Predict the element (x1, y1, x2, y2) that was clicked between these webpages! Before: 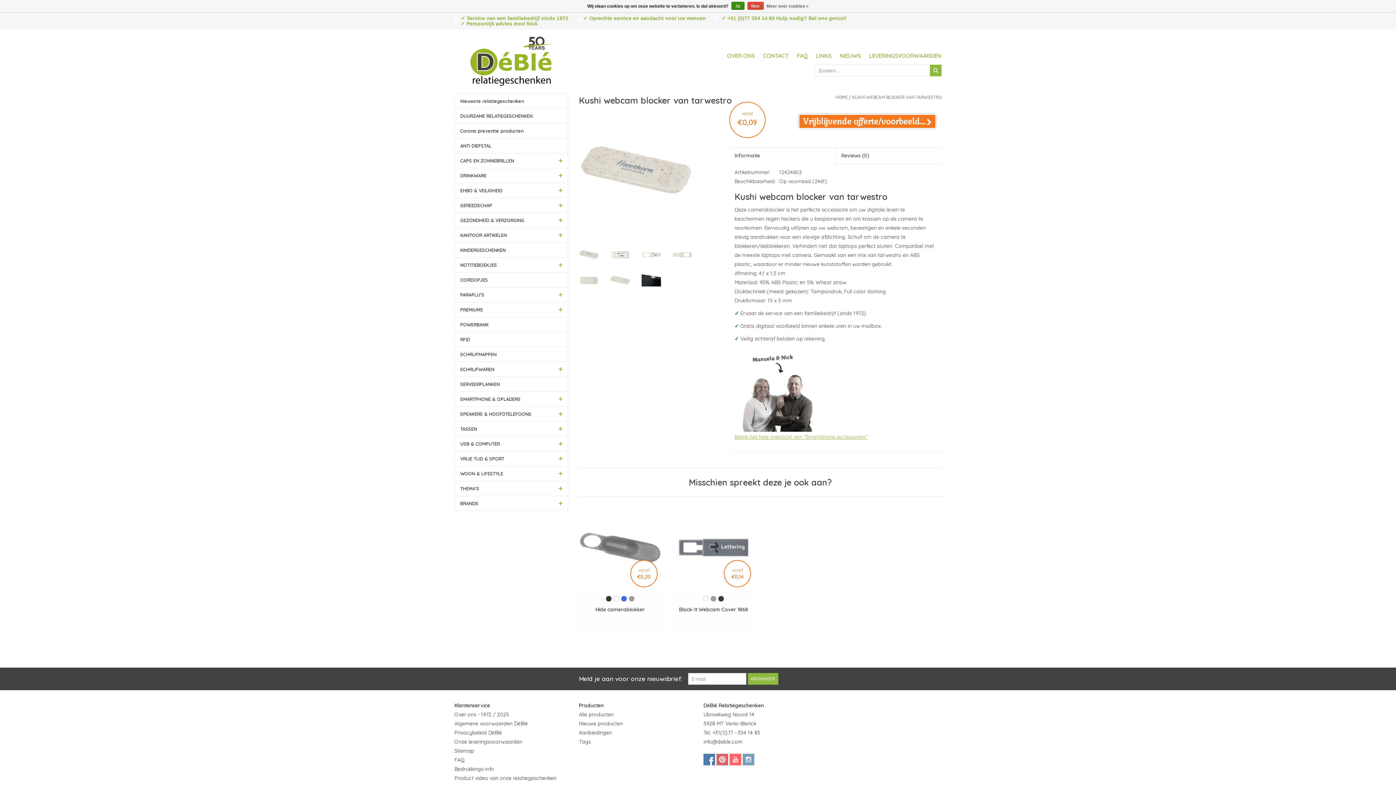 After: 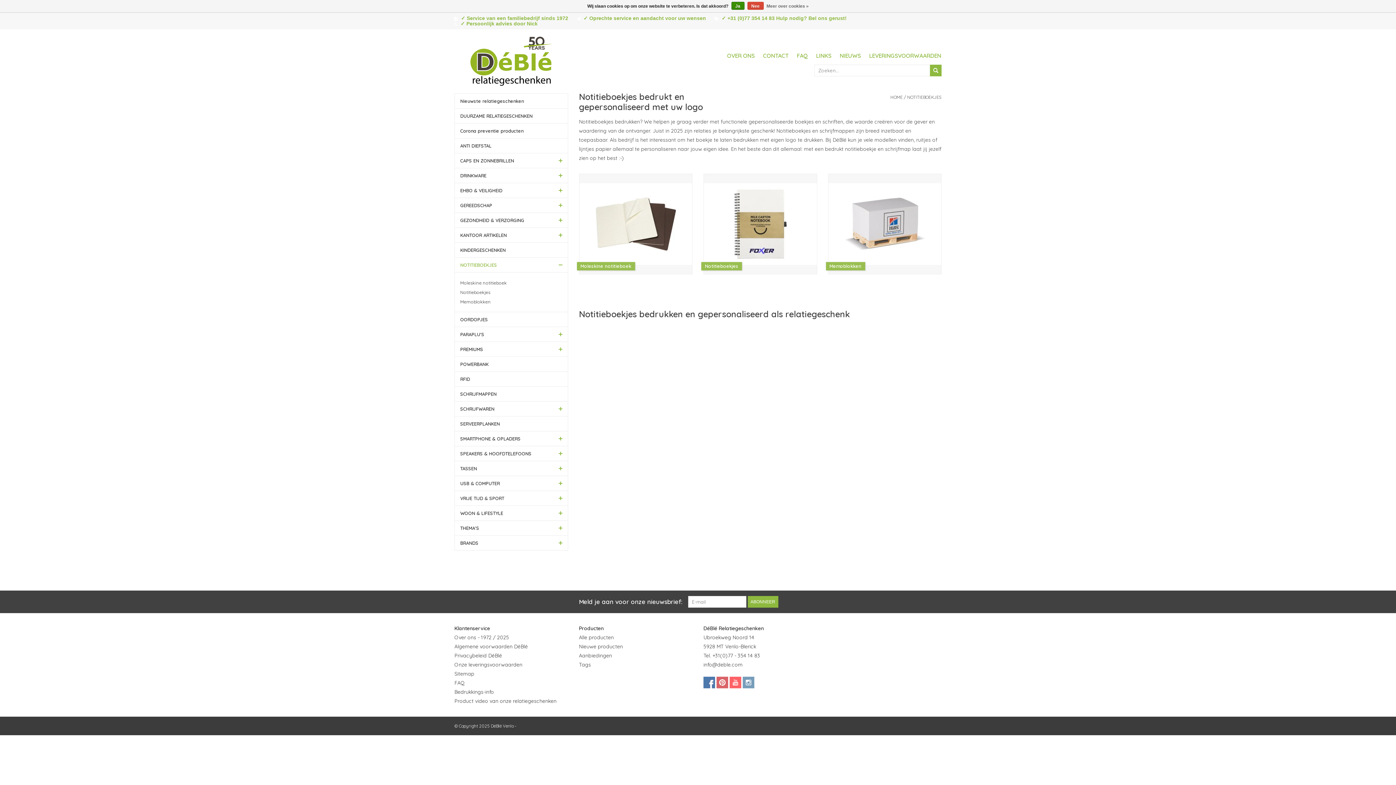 Action: label: NOTITIEBOEKJES bbox: (454, 257, 567, 272)